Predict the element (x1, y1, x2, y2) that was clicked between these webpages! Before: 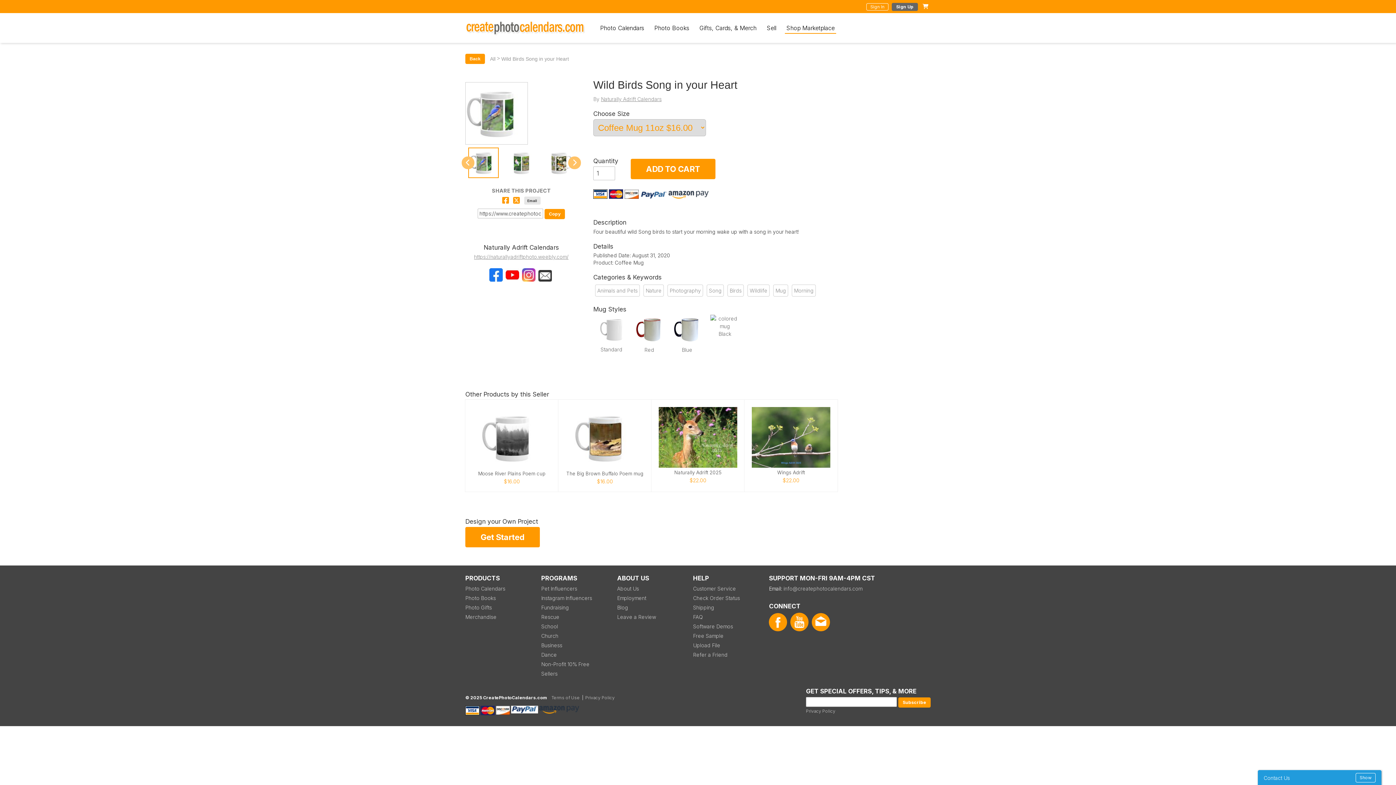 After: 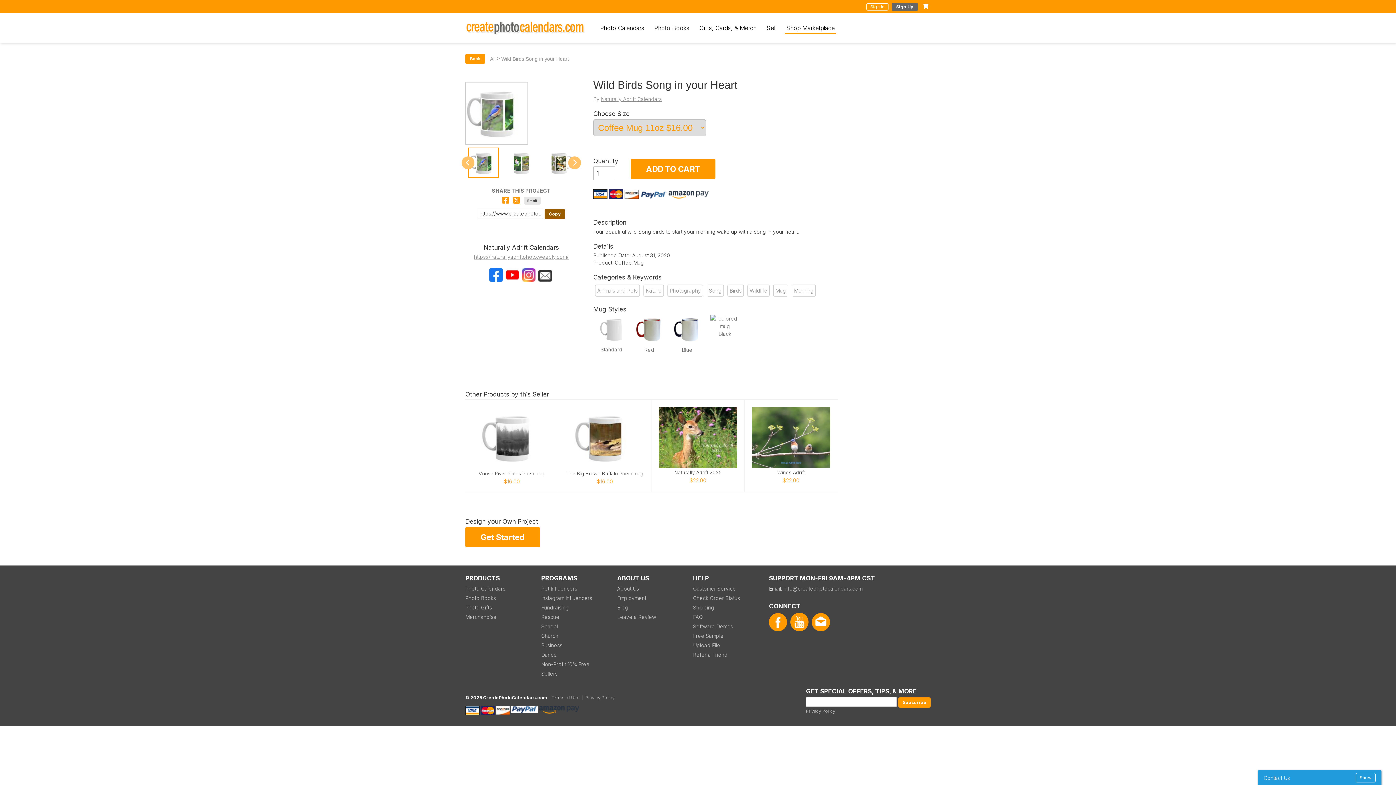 Action: label: Copy bbox: (544, 209, 565, 219)